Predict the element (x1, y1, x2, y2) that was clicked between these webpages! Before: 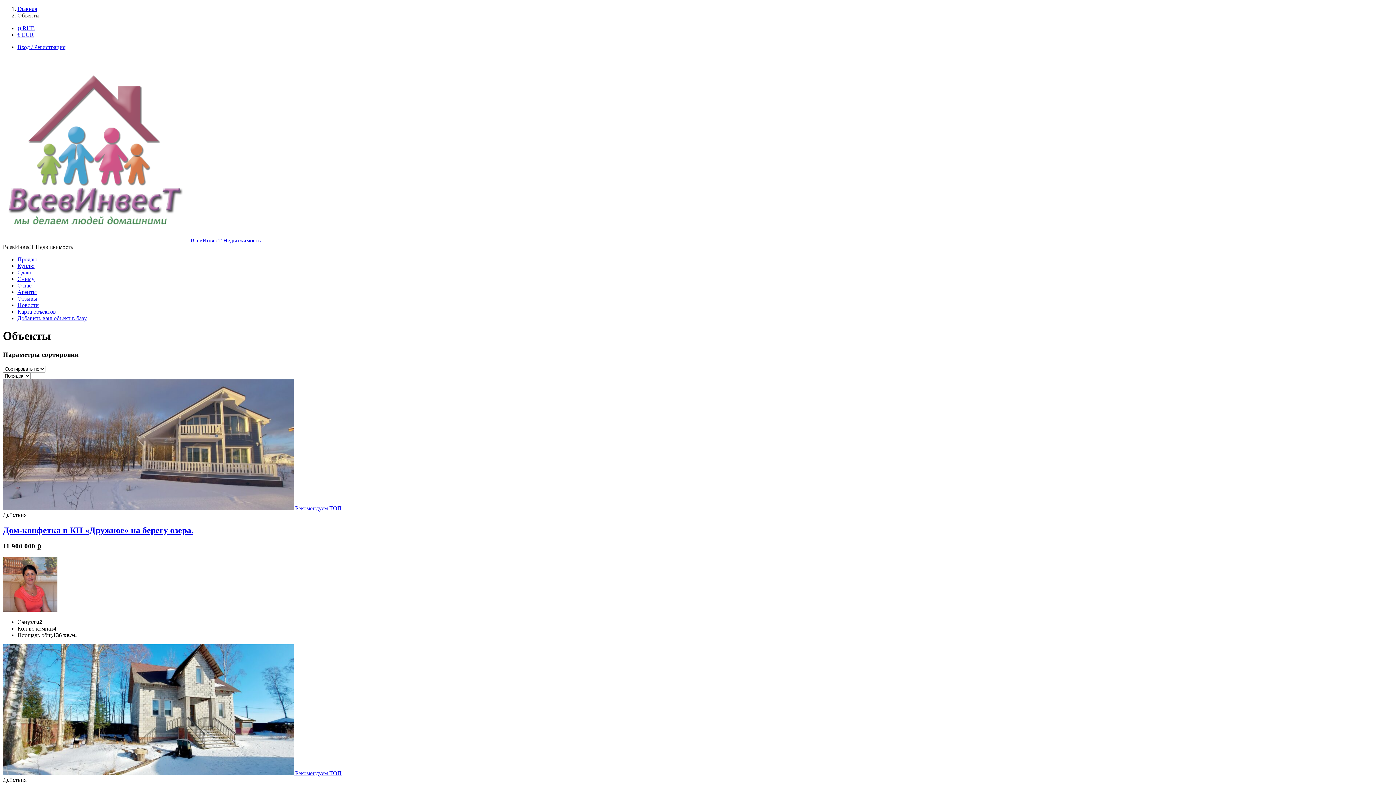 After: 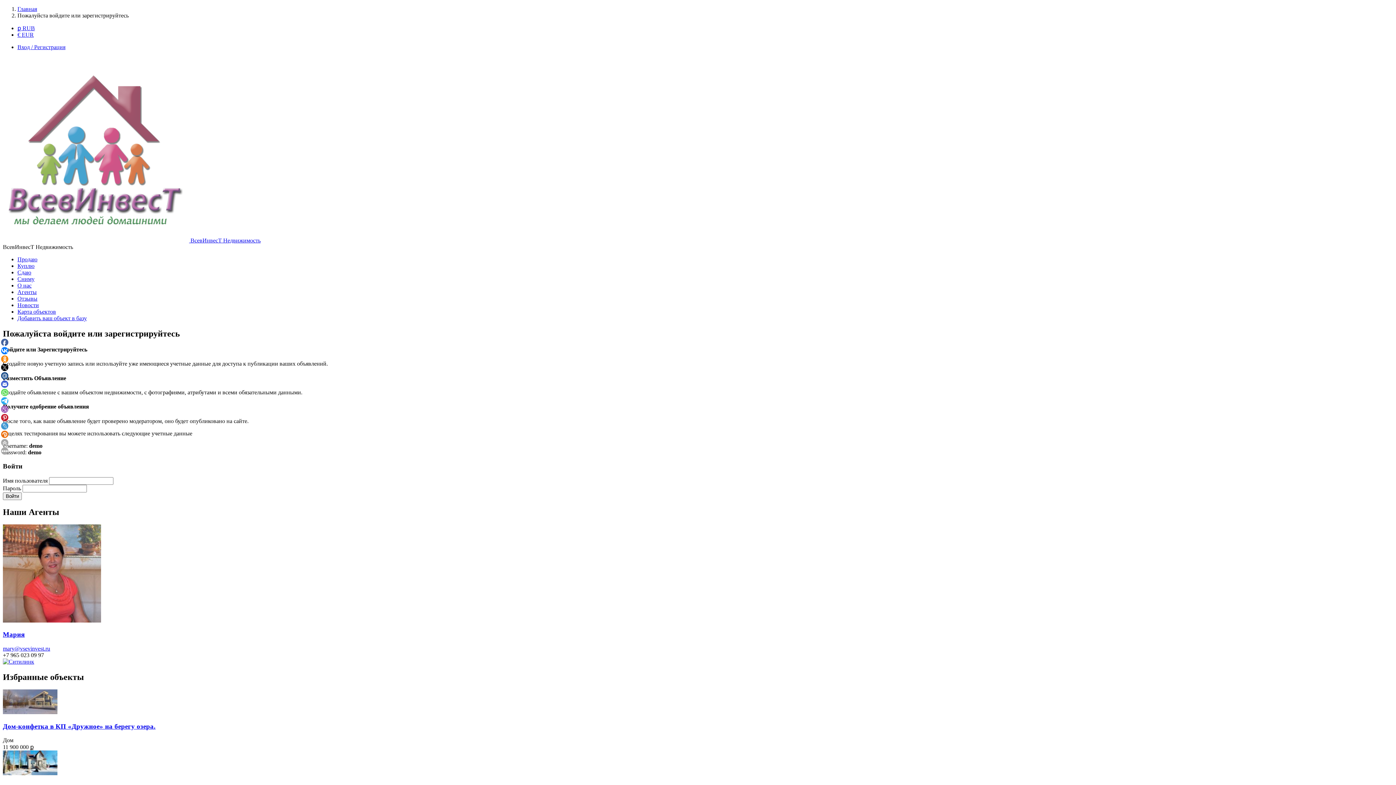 Action: label: Вход / Регистрация bbox: (17, 44, 65, 50)